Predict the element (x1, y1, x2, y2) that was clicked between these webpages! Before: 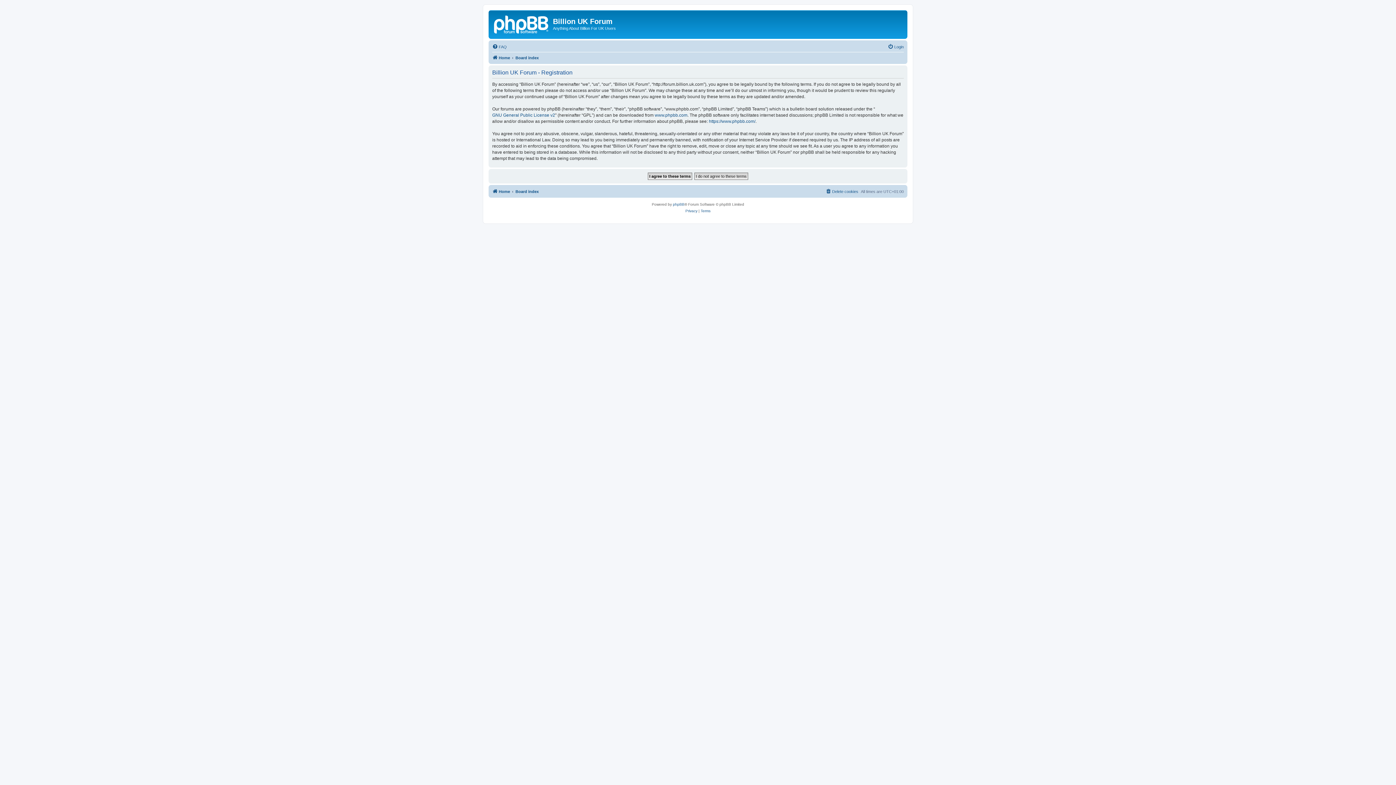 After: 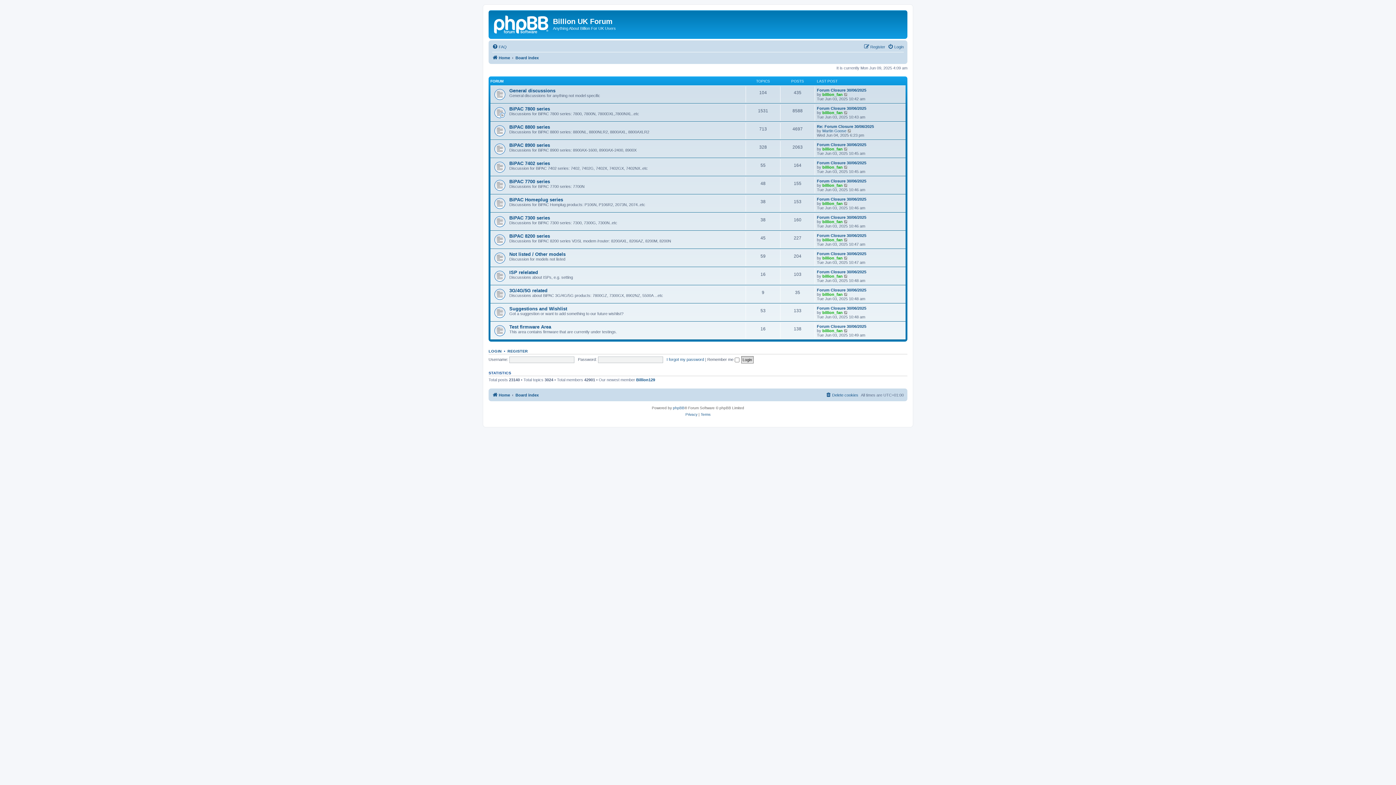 Action: bbox: (515, 53, 538, 62) label: Board index